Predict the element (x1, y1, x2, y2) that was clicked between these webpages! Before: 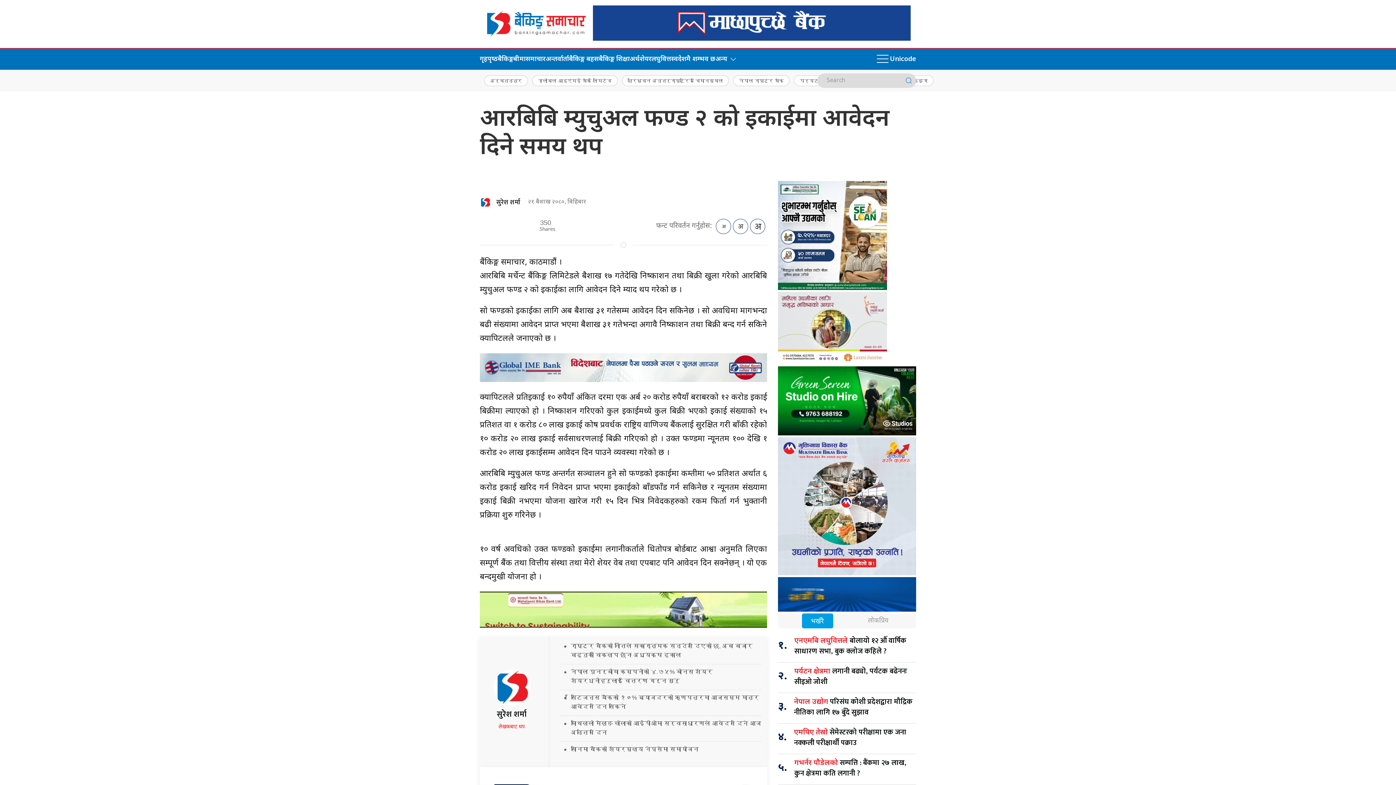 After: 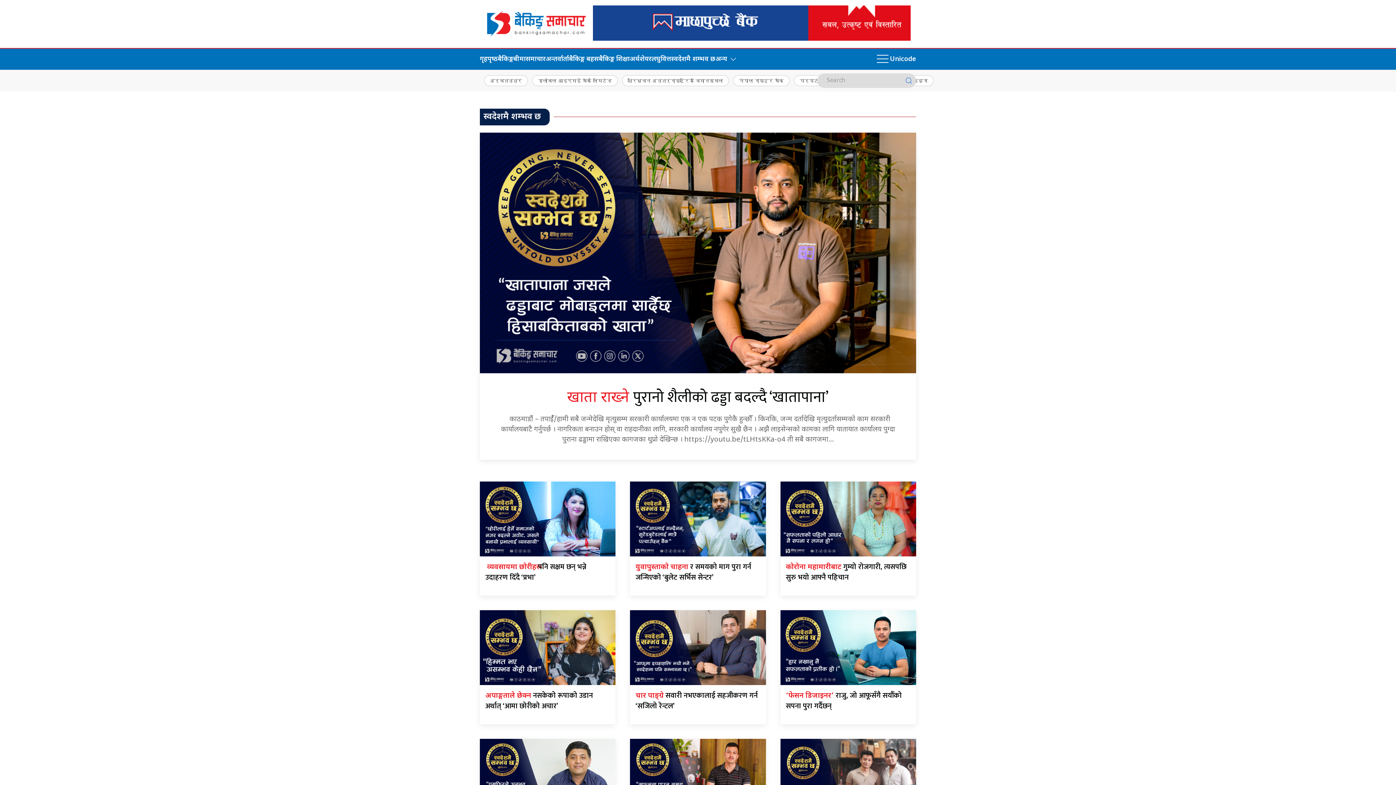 Action: bbox: (671, 48, 715, 69) label: स्वदेशमै शम्भव छ